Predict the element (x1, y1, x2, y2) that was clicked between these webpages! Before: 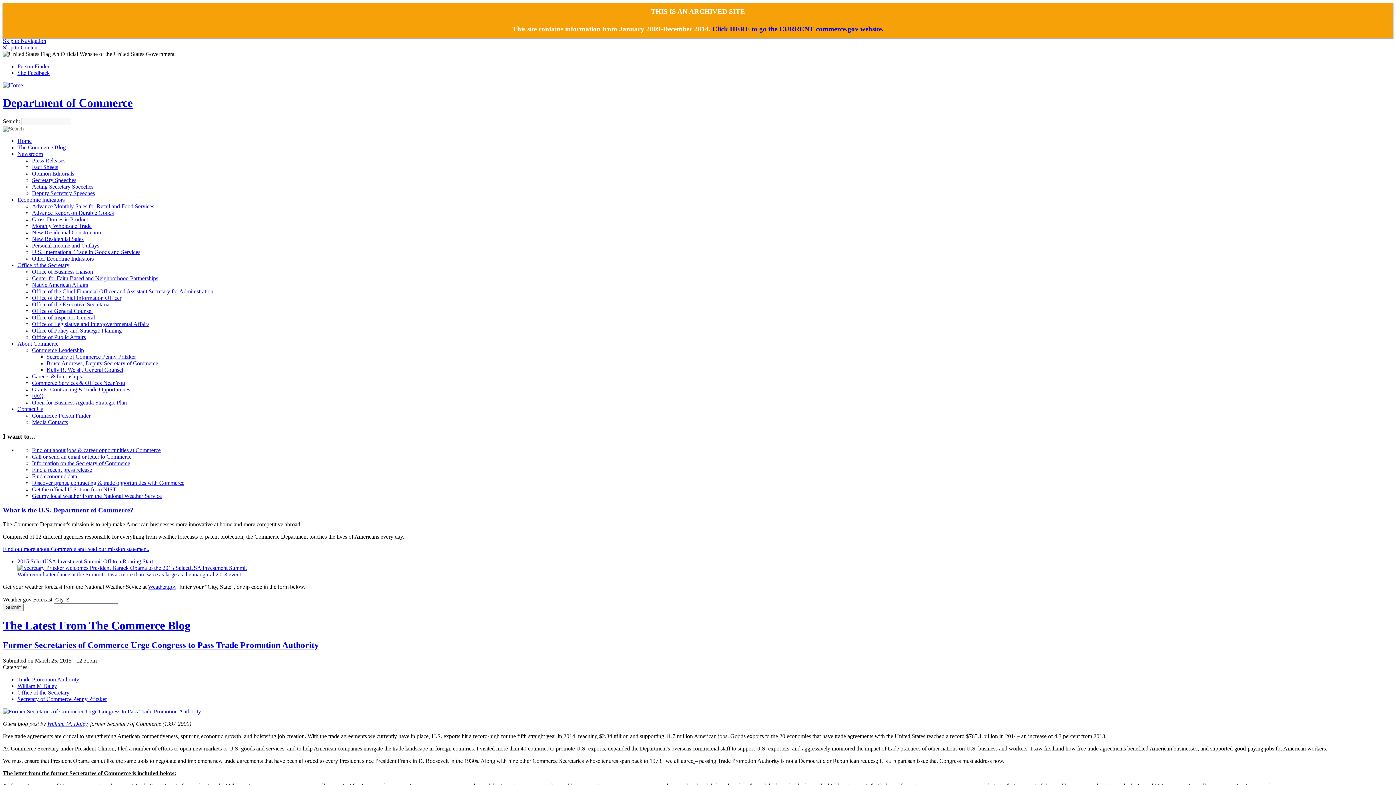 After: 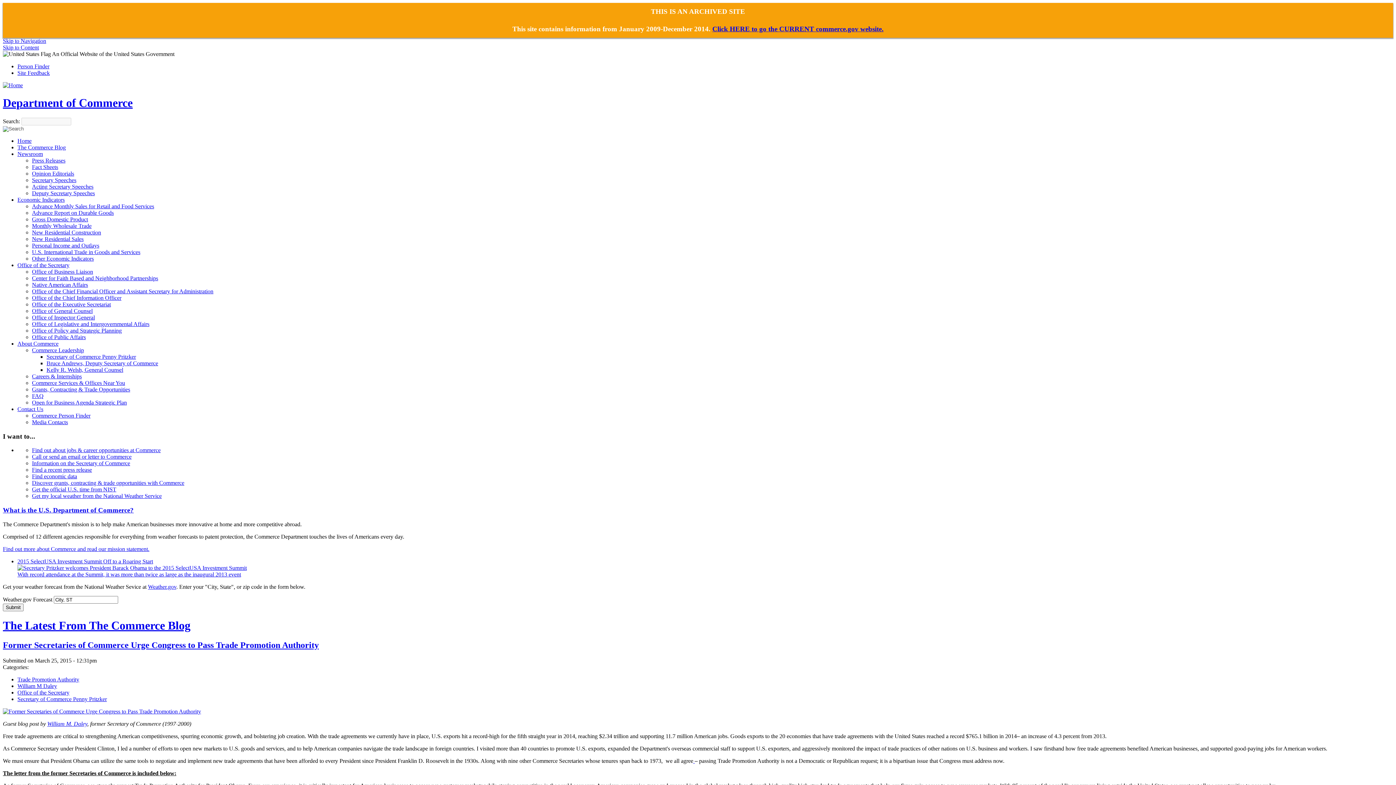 Action: label: Open for Business Agenda Strategic Plan bbox: (32, 399, 126, 405)